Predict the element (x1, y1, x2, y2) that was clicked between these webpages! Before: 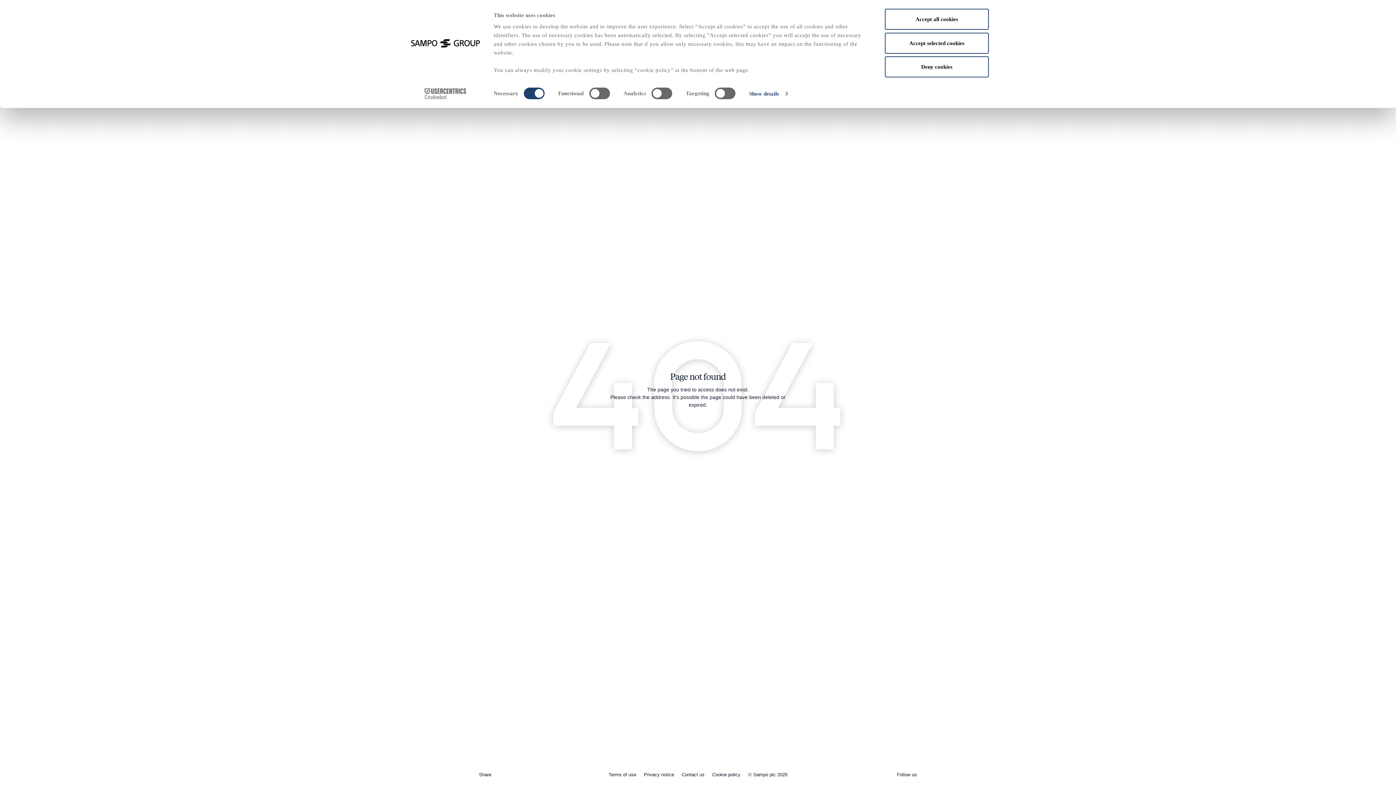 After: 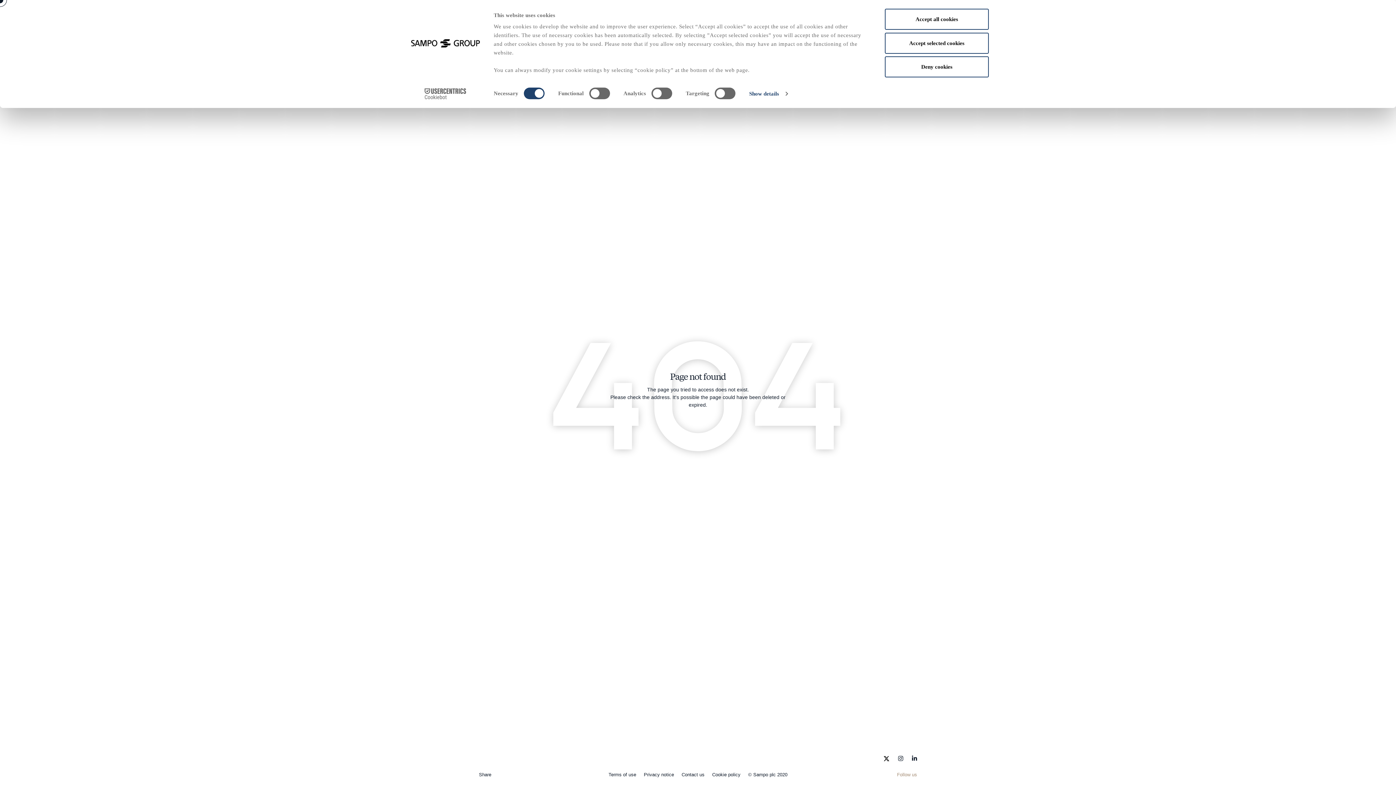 Action: label: Follow us bbox: (890, 765, 924, 785)